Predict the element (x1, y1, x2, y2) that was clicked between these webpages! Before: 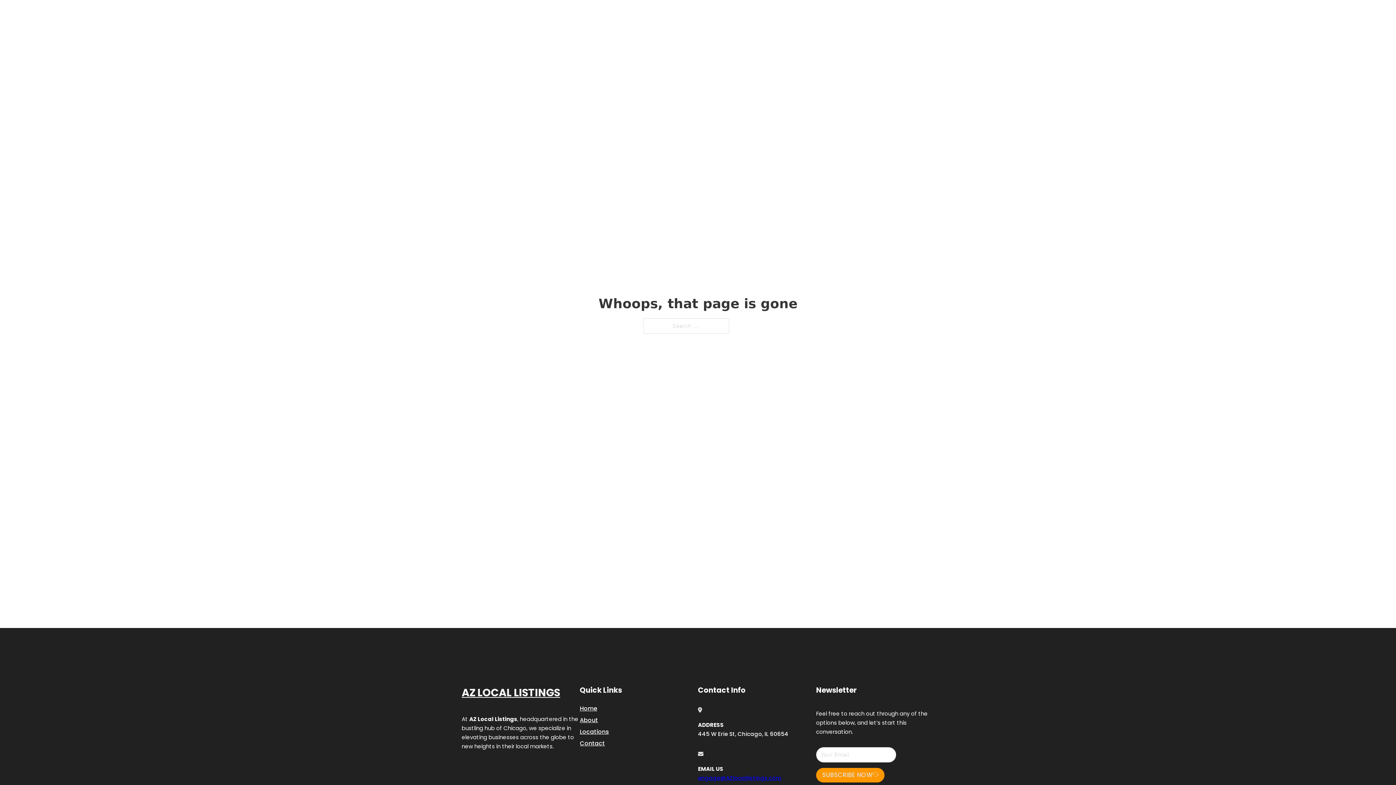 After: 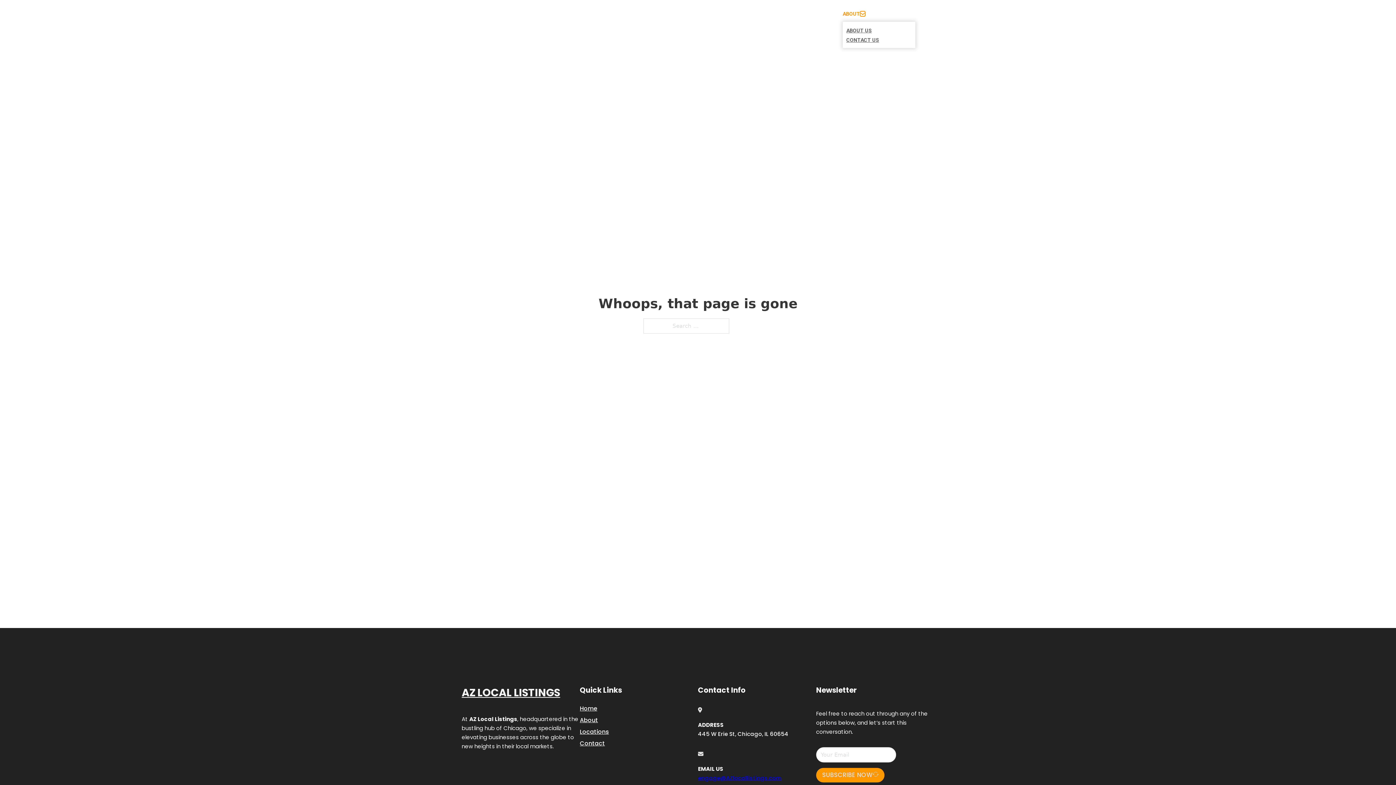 Action: bbox: (860, 11, 865, 16) label: Toggle dropdown